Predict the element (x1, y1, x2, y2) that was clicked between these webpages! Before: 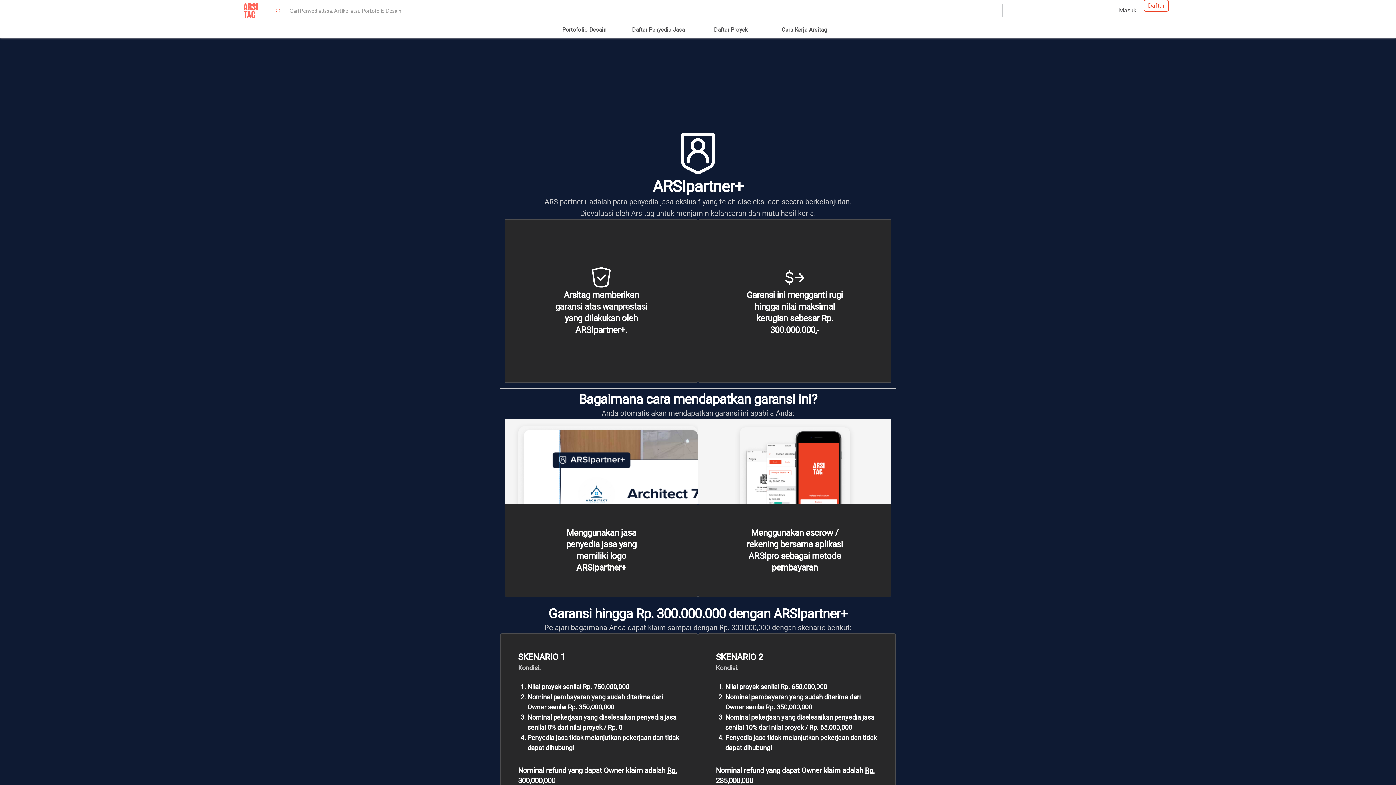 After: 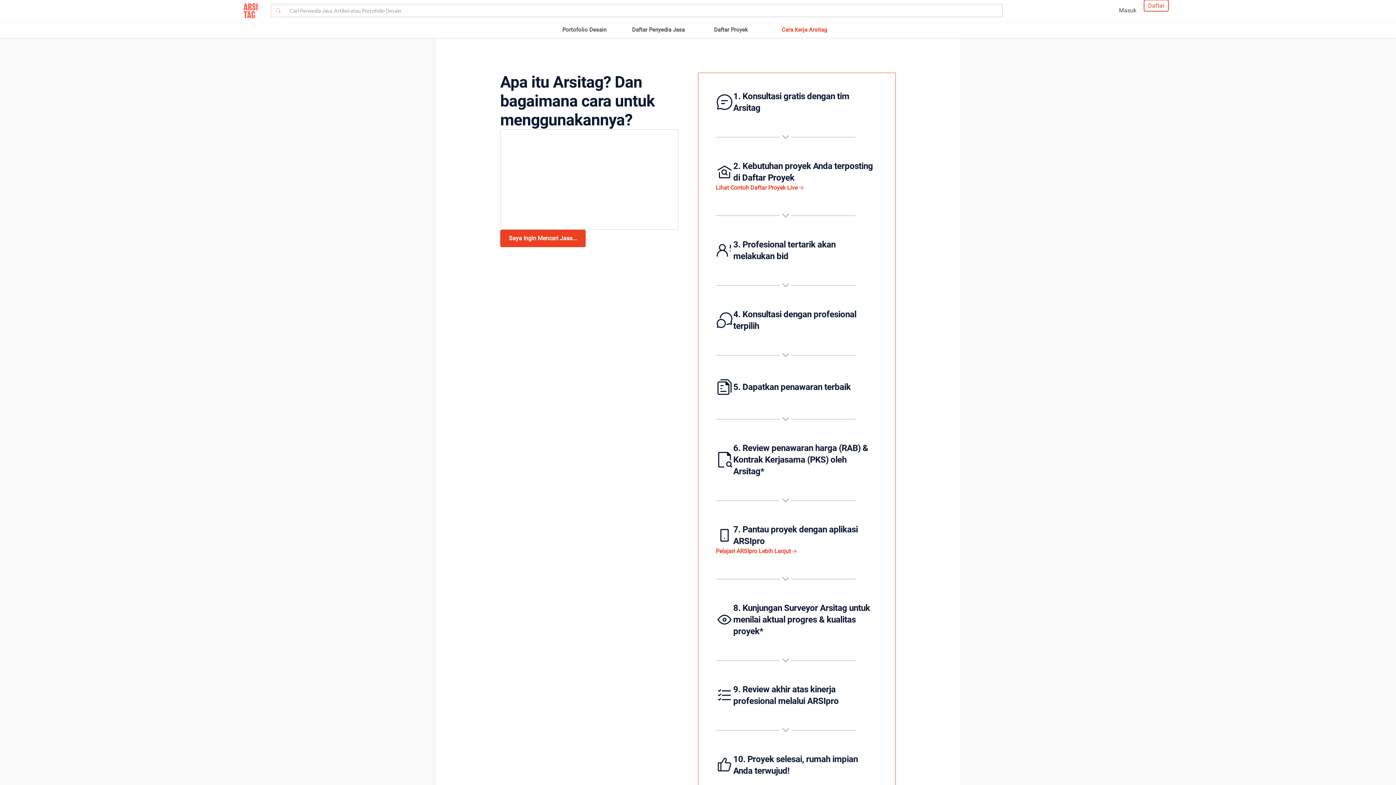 Action: bbox: (781, 26, 834, 44) label: Cara Kerja Arsitag